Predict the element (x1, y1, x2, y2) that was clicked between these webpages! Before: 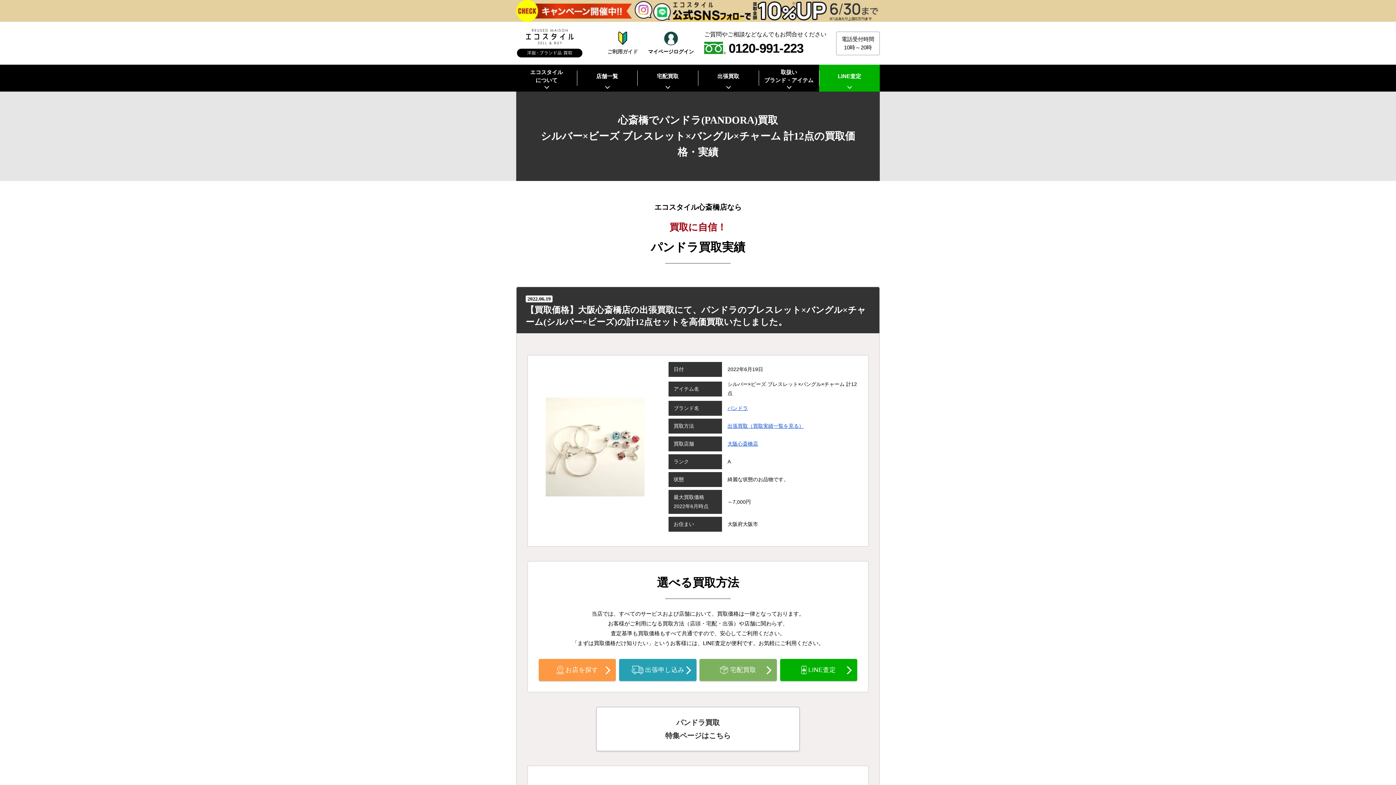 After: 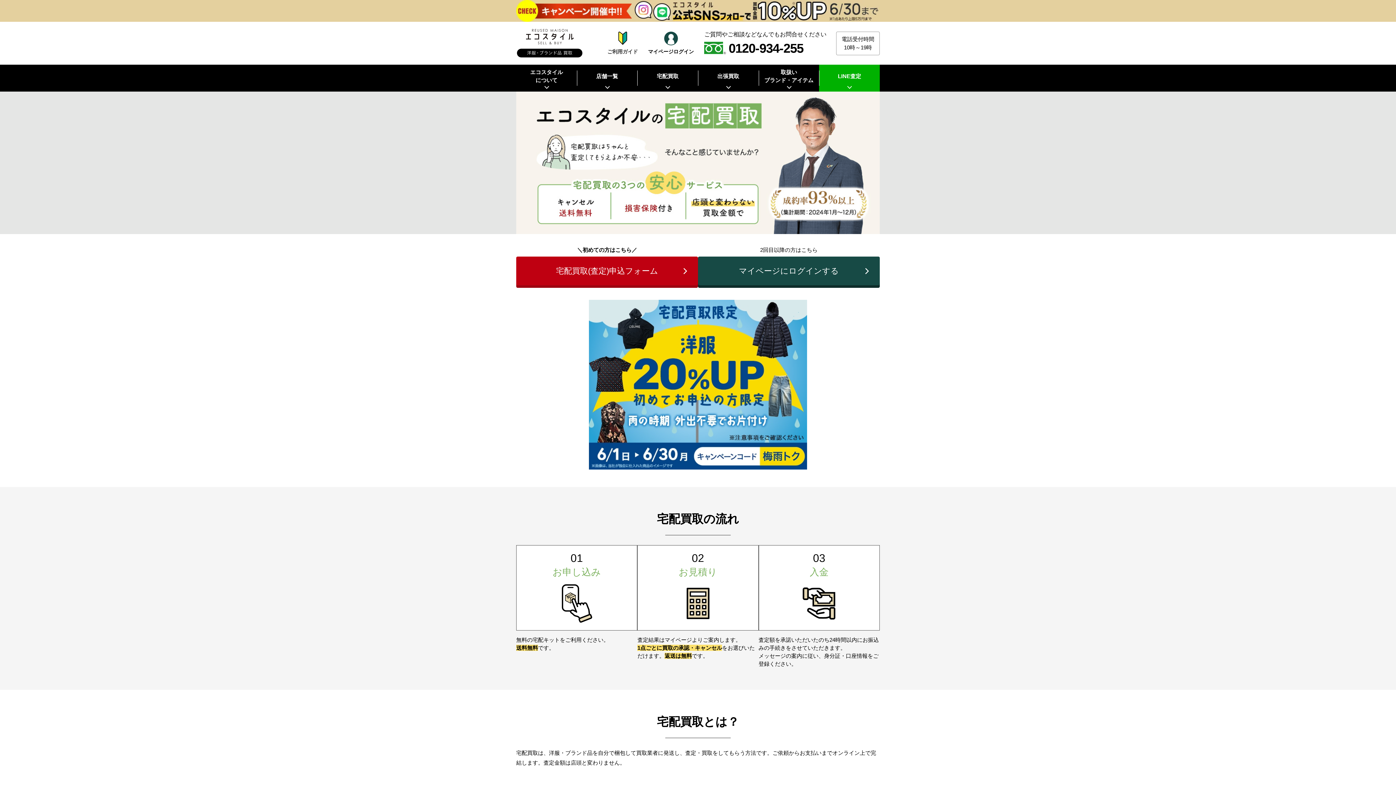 Action: bbox: (637, 64, 698, 91) label: 宅配買取